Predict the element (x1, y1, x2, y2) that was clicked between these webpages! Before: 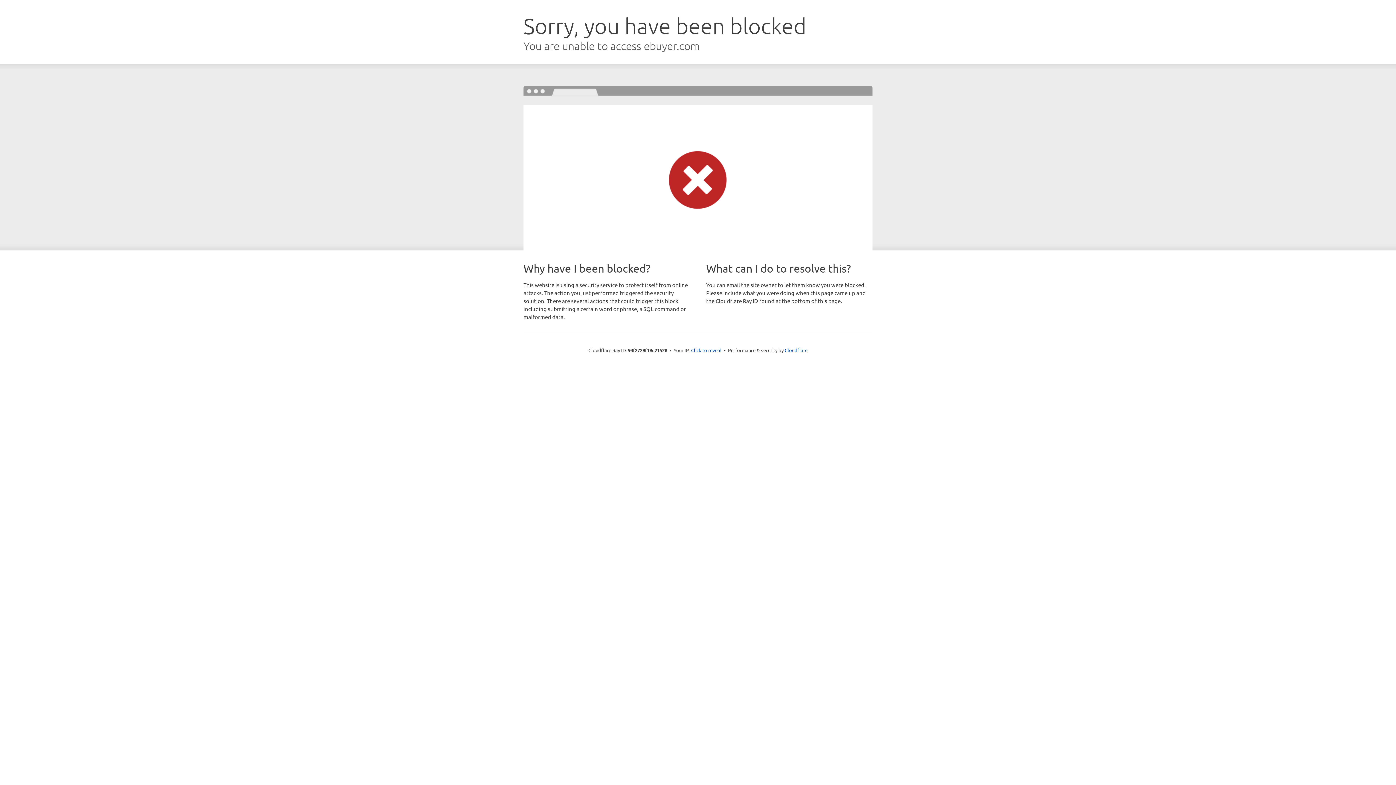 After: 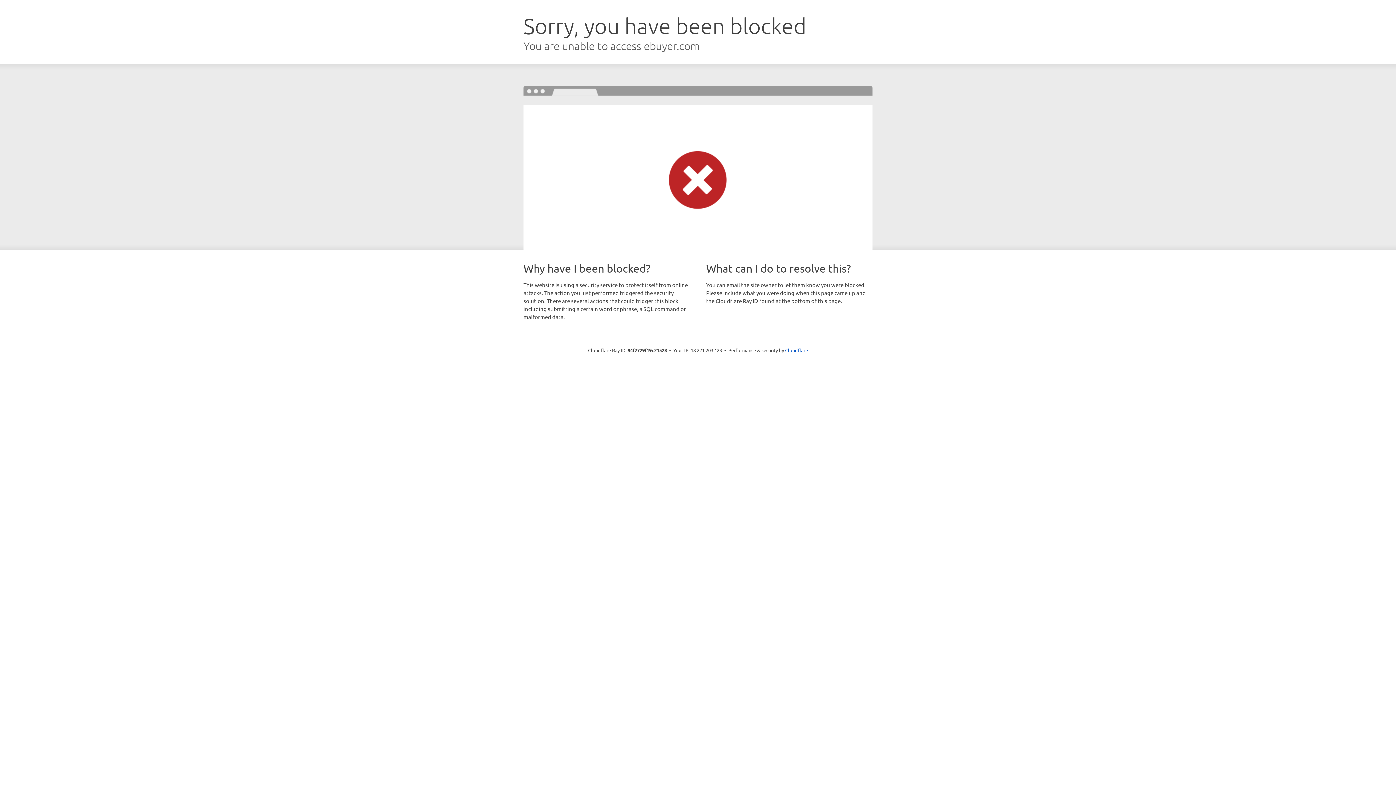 Action: bbox: (691, 346, 721, 353) label: Click to reveal